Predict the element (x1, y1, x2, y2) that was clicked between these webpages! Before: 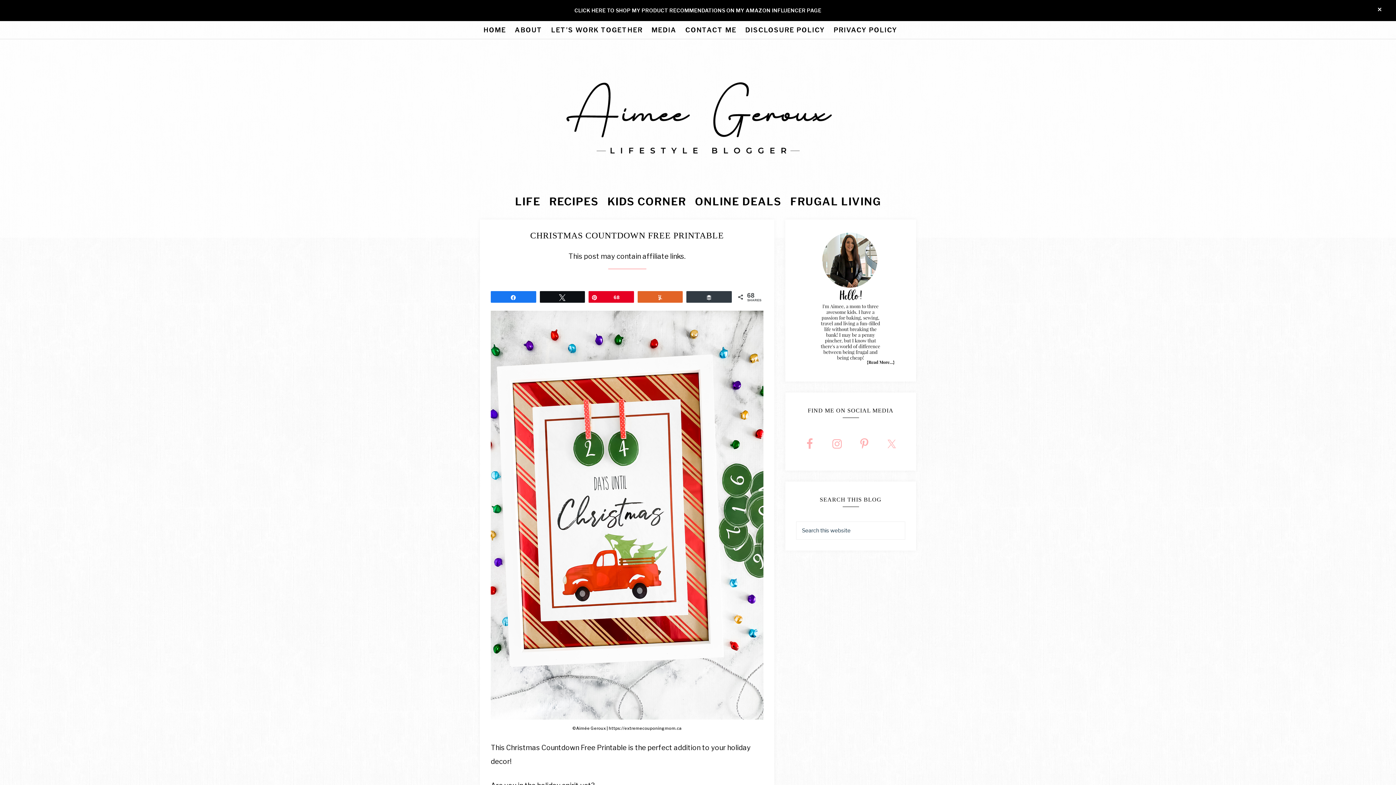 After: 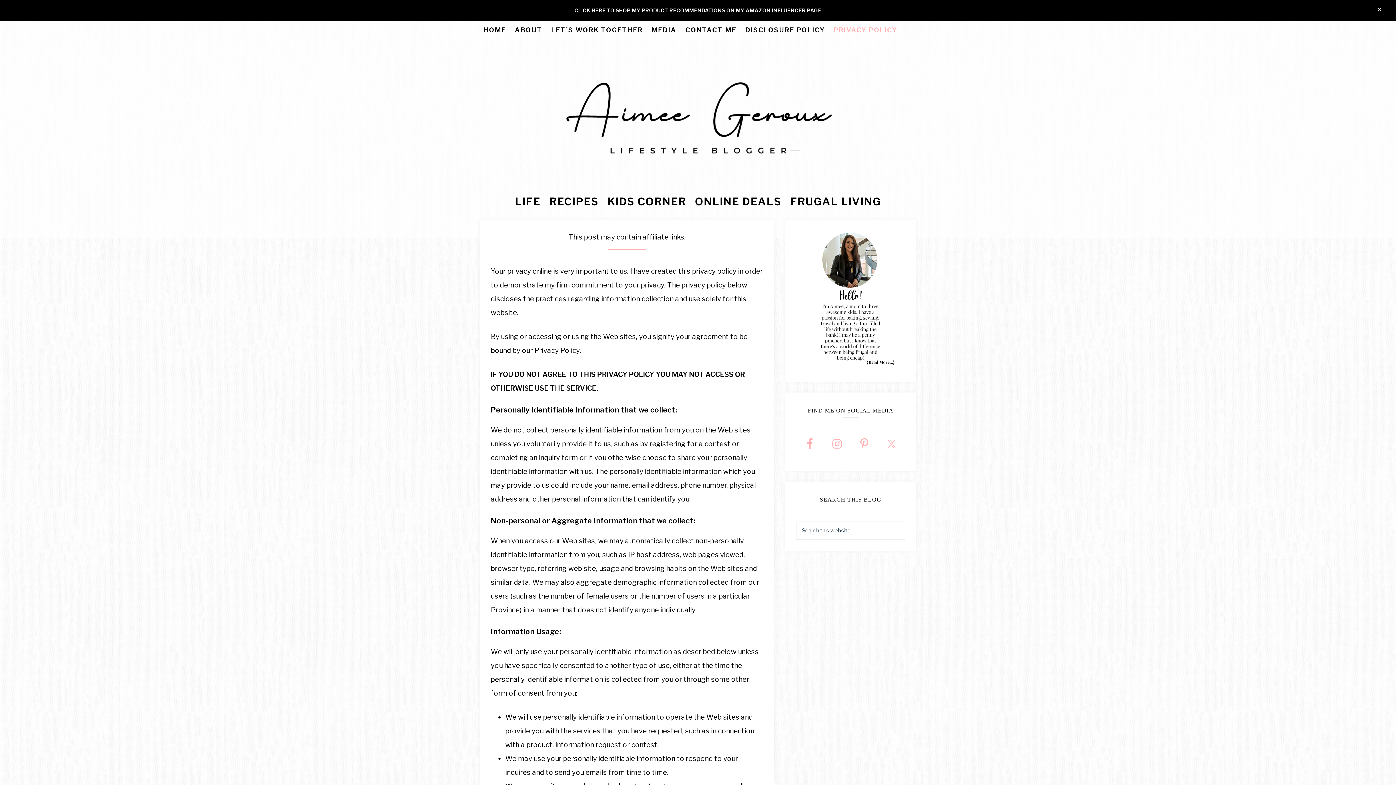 Action: label: PRIVACY POLICY bbox: (830, 21, 901, 40)